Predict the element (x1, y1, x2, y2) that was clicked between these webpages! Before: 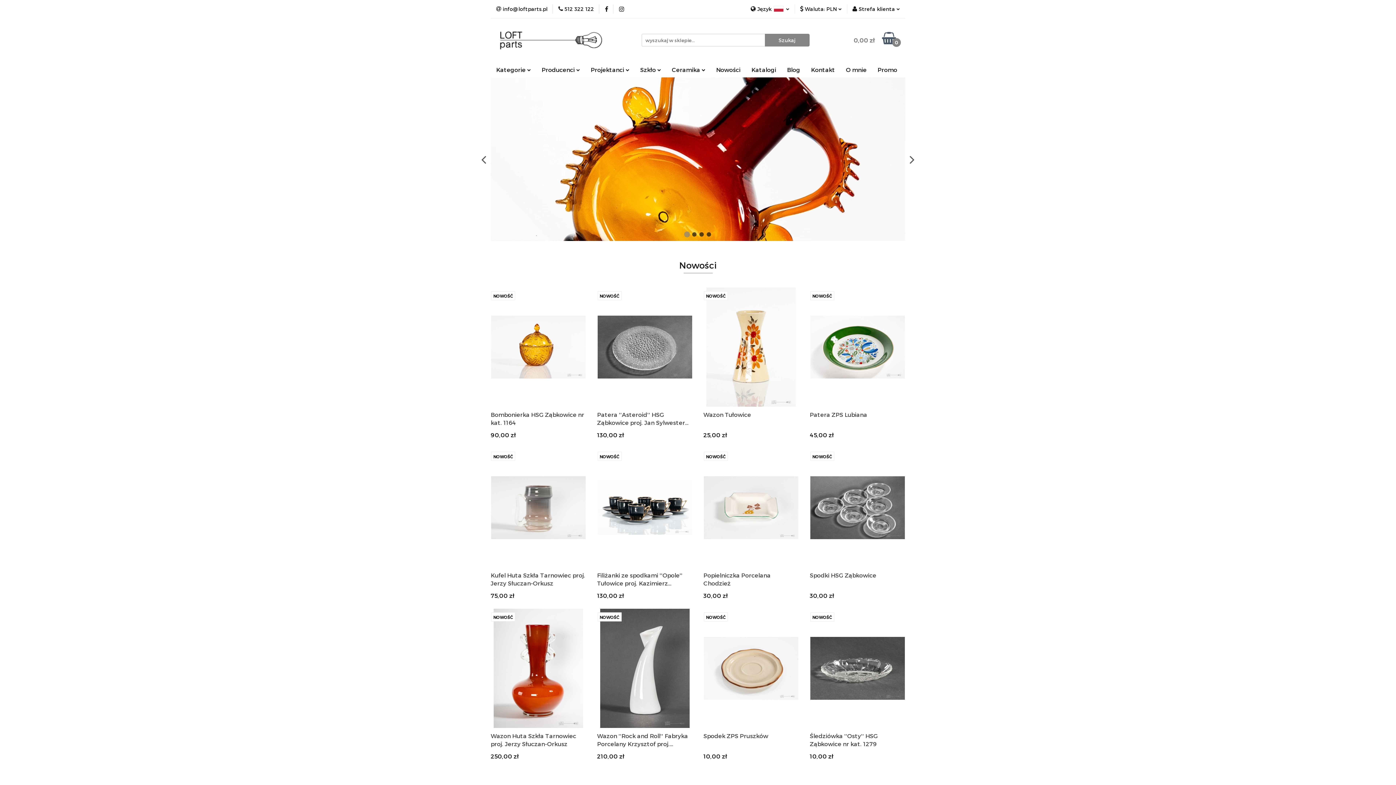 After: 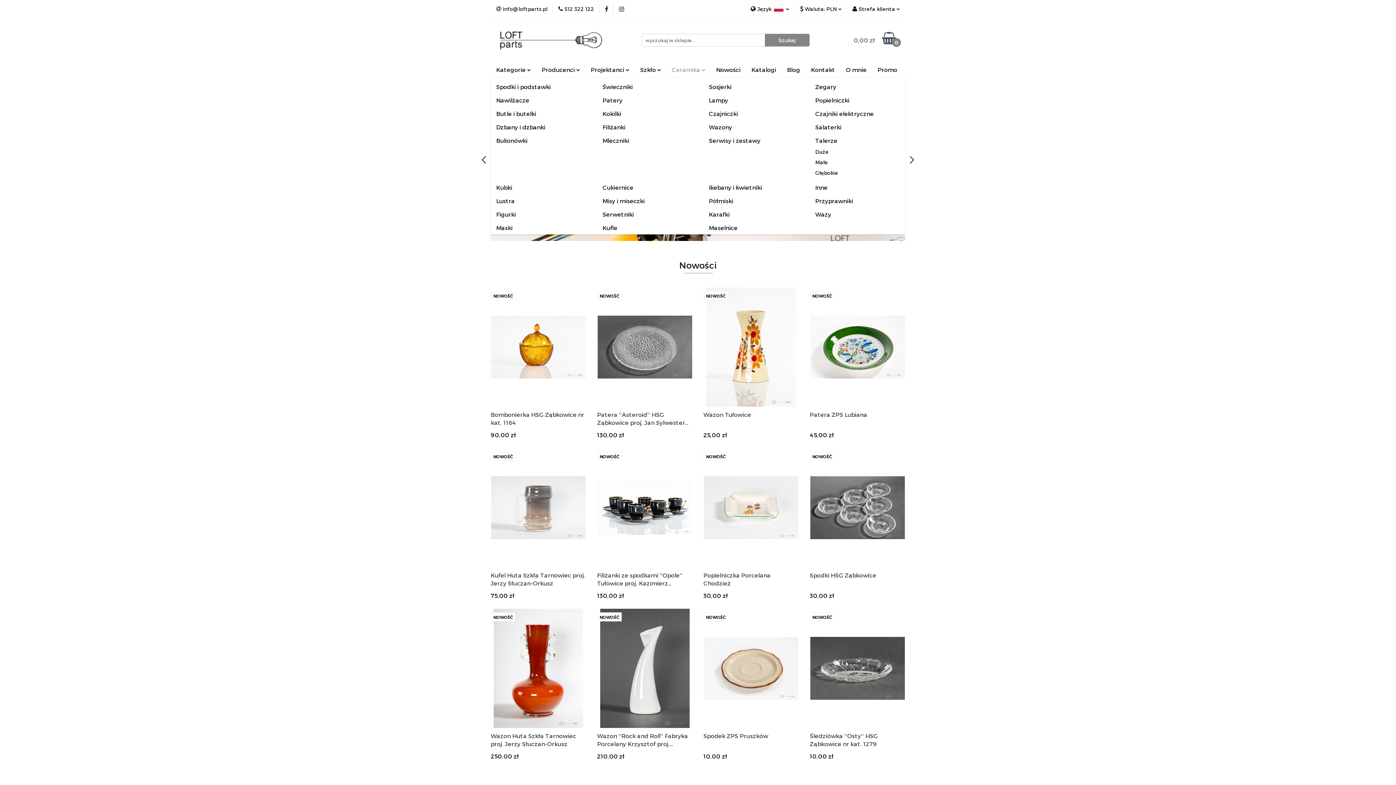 Action: bbox: (666, 62, 710, 77) label: Ceramika 